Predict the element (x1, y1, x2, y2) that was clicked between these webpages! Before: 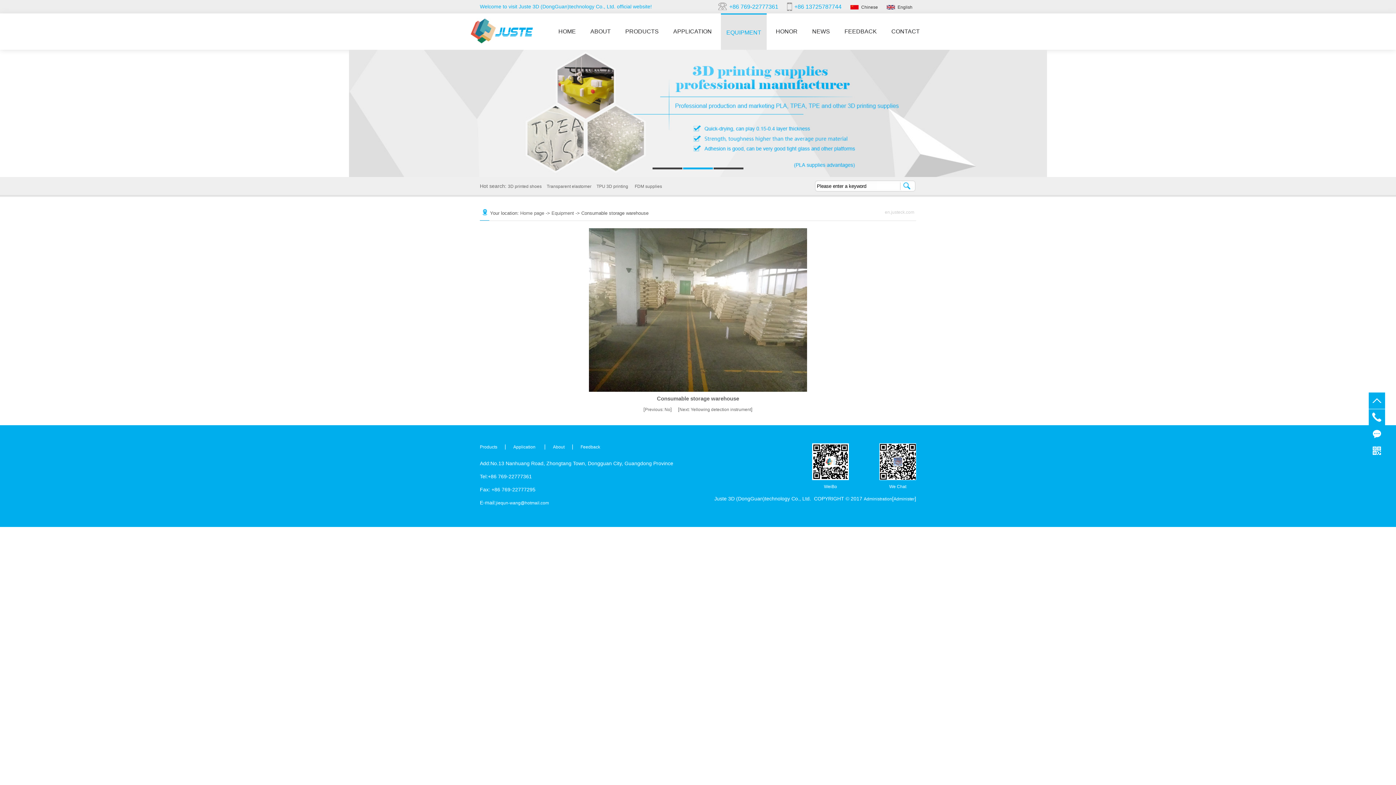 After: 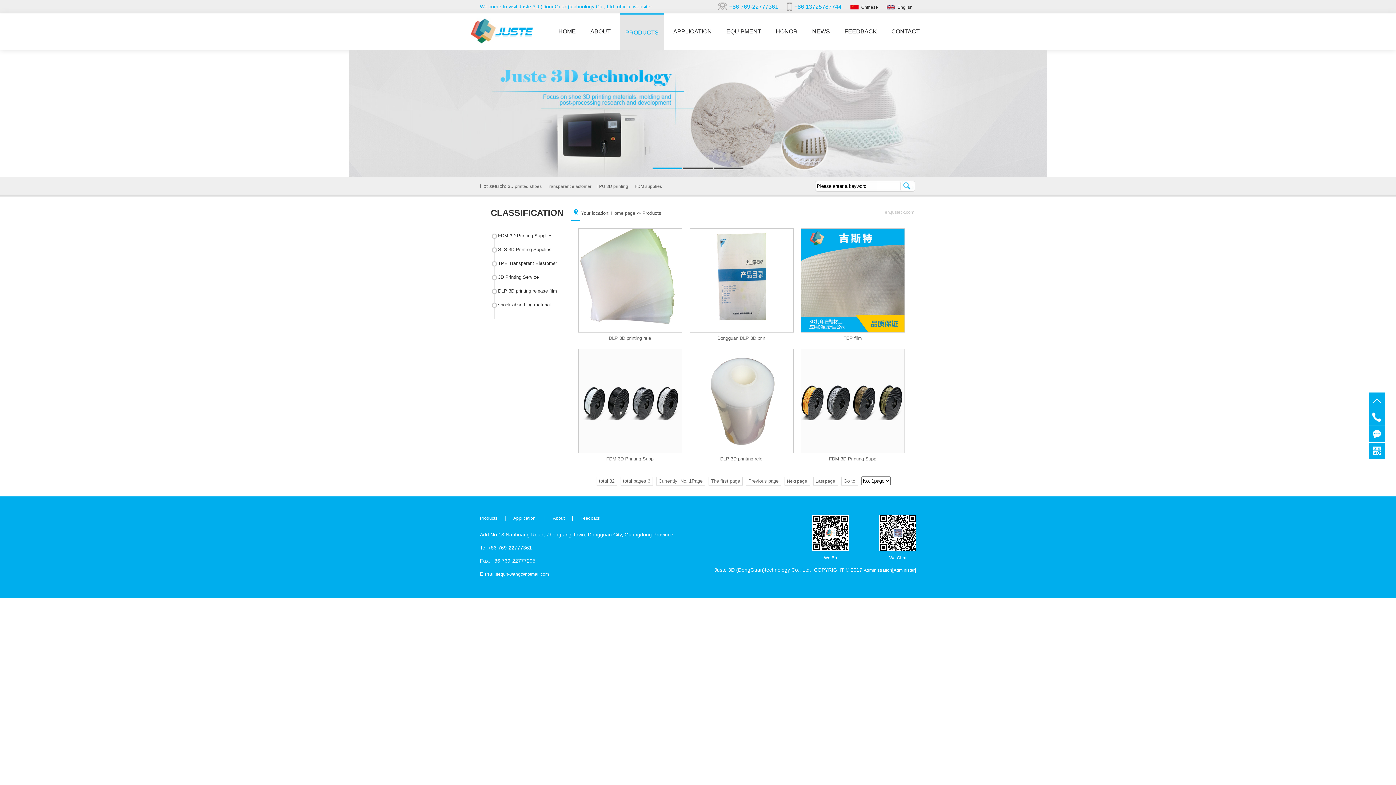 Action: label: Products bbox: (480, 444, 497, 449)